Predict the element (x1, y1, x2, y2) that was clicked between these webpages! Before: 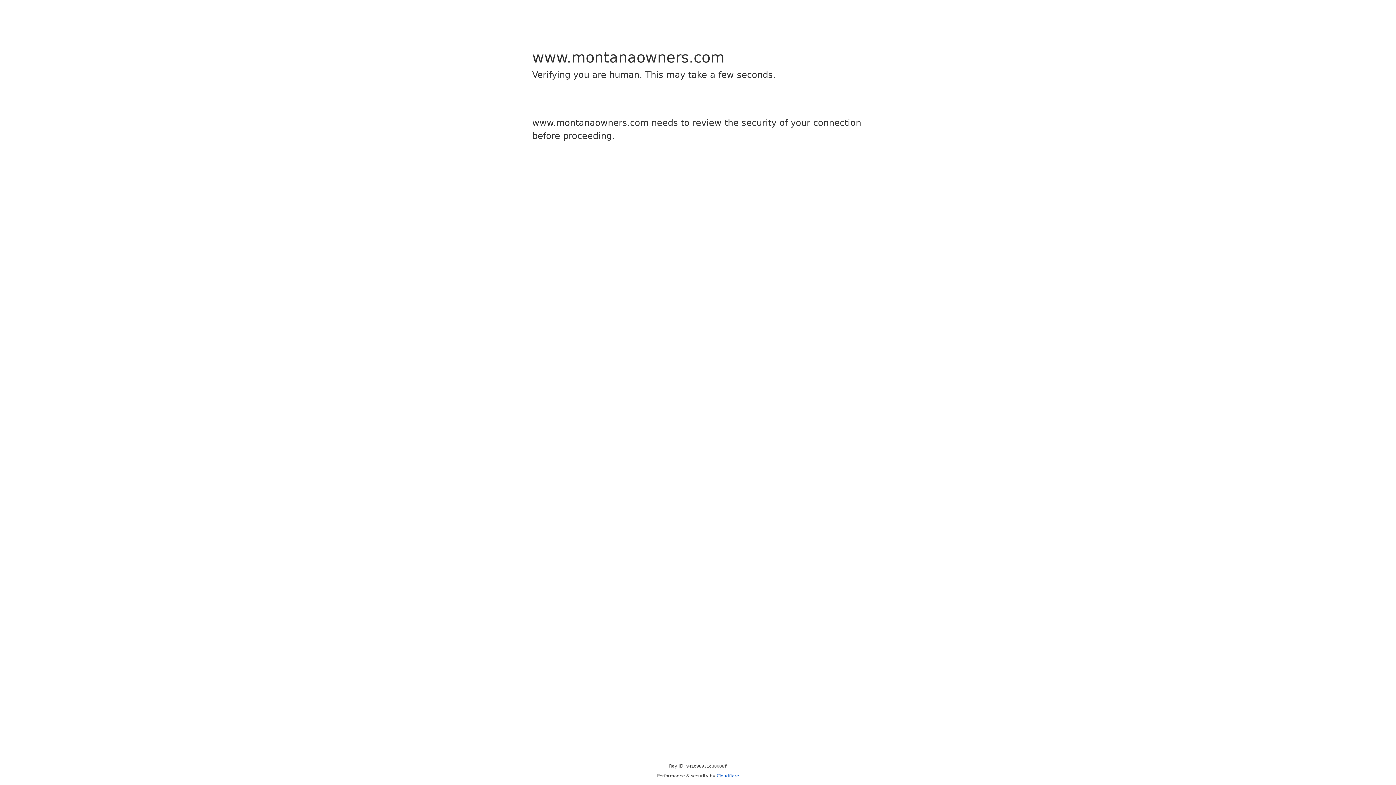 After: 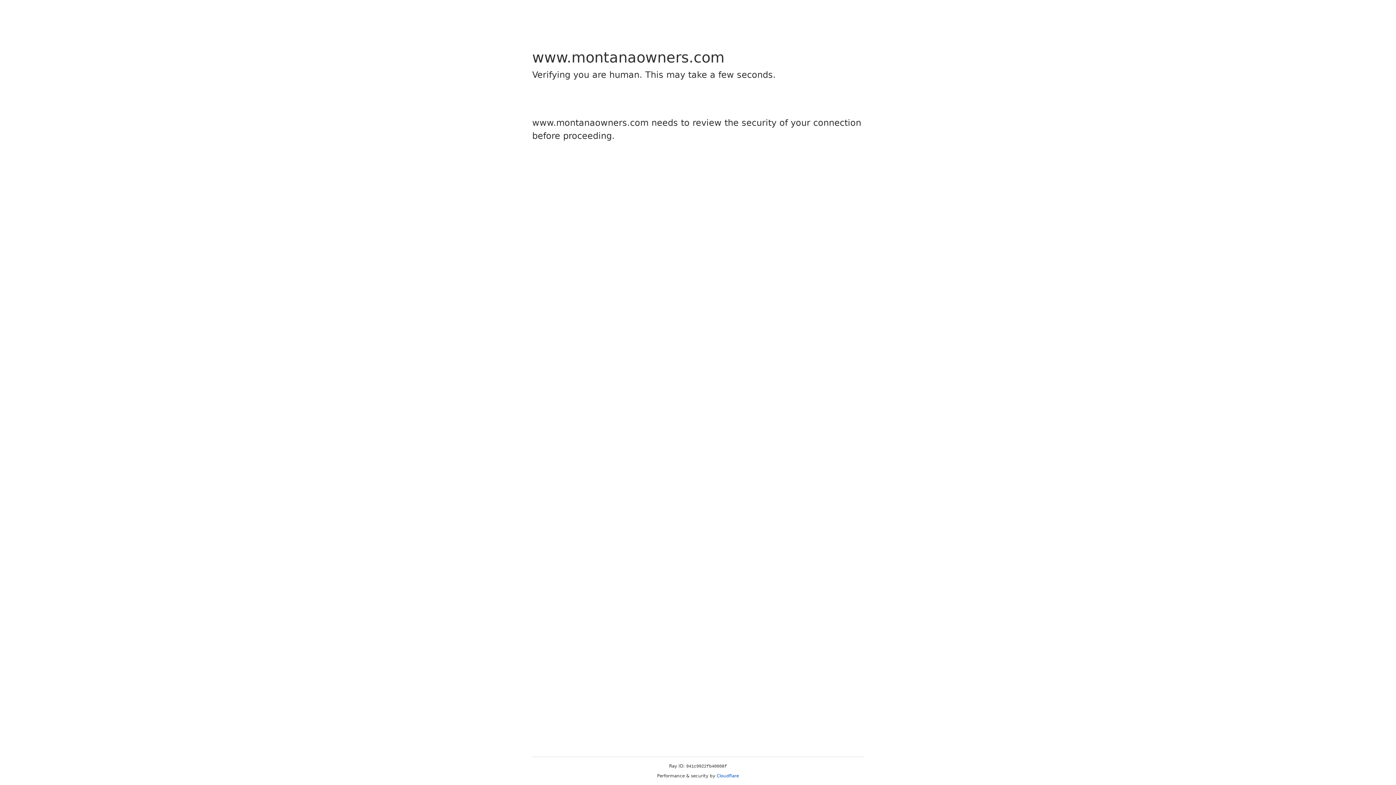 Action: label: Cloudflare bbox: (716, 773, 739, 778)